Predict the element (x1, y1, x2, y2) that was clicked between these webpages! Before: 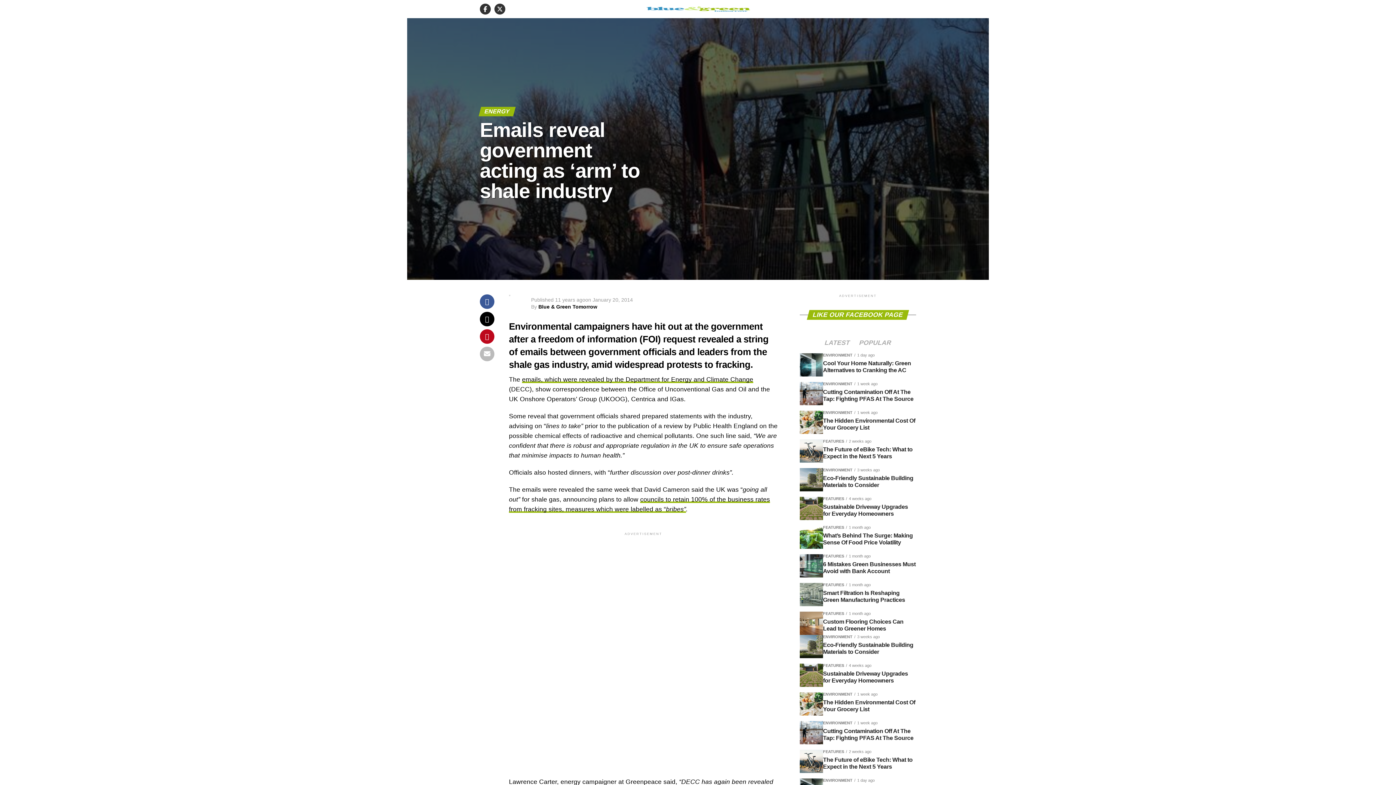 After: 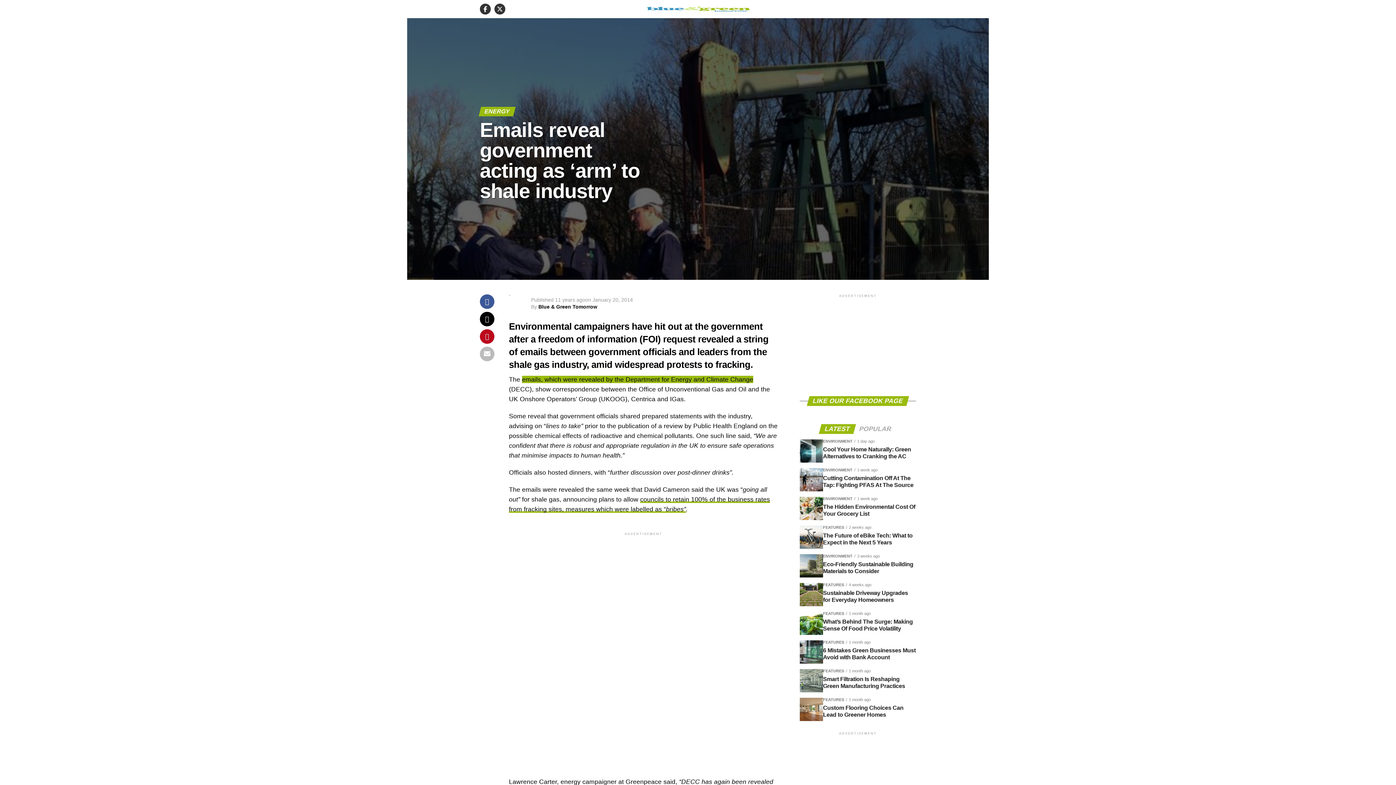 Action: label: emails, which were revealed by the Department for Energy and Climate Change bbox: (522, 376, 753, 383)